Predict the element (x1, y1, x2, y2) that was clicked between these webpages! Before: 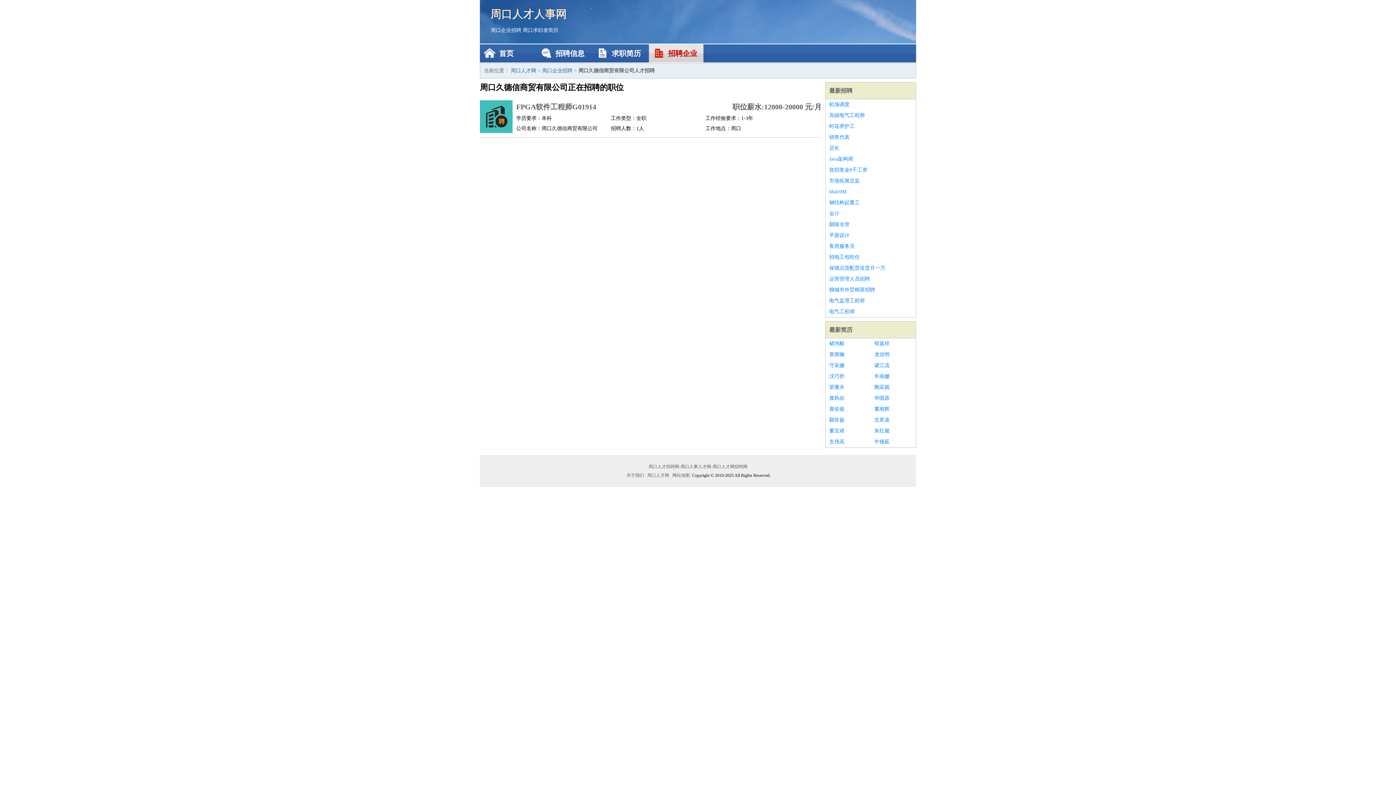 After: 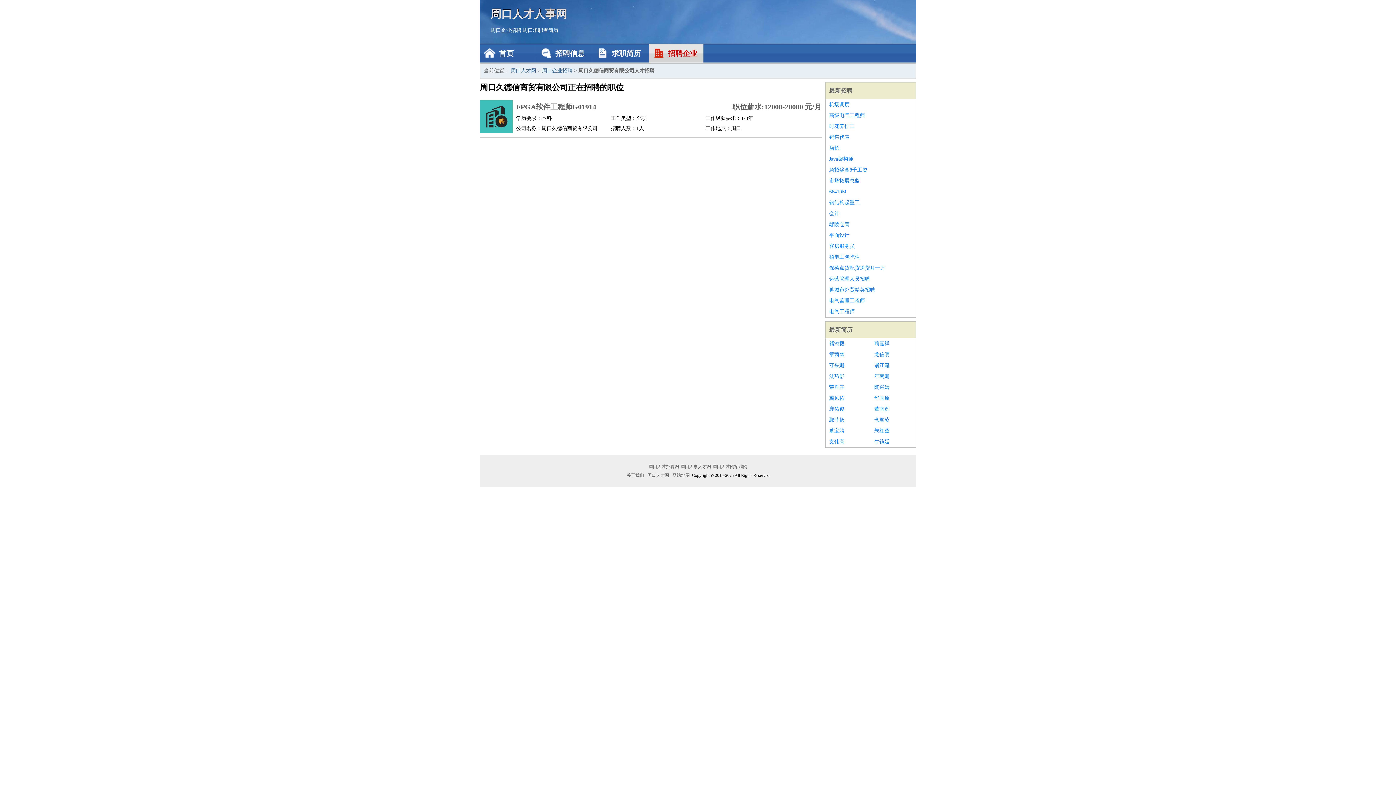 Action: bbox: (829, 284, 912, 295) label: 聊城市外贸精英招聘